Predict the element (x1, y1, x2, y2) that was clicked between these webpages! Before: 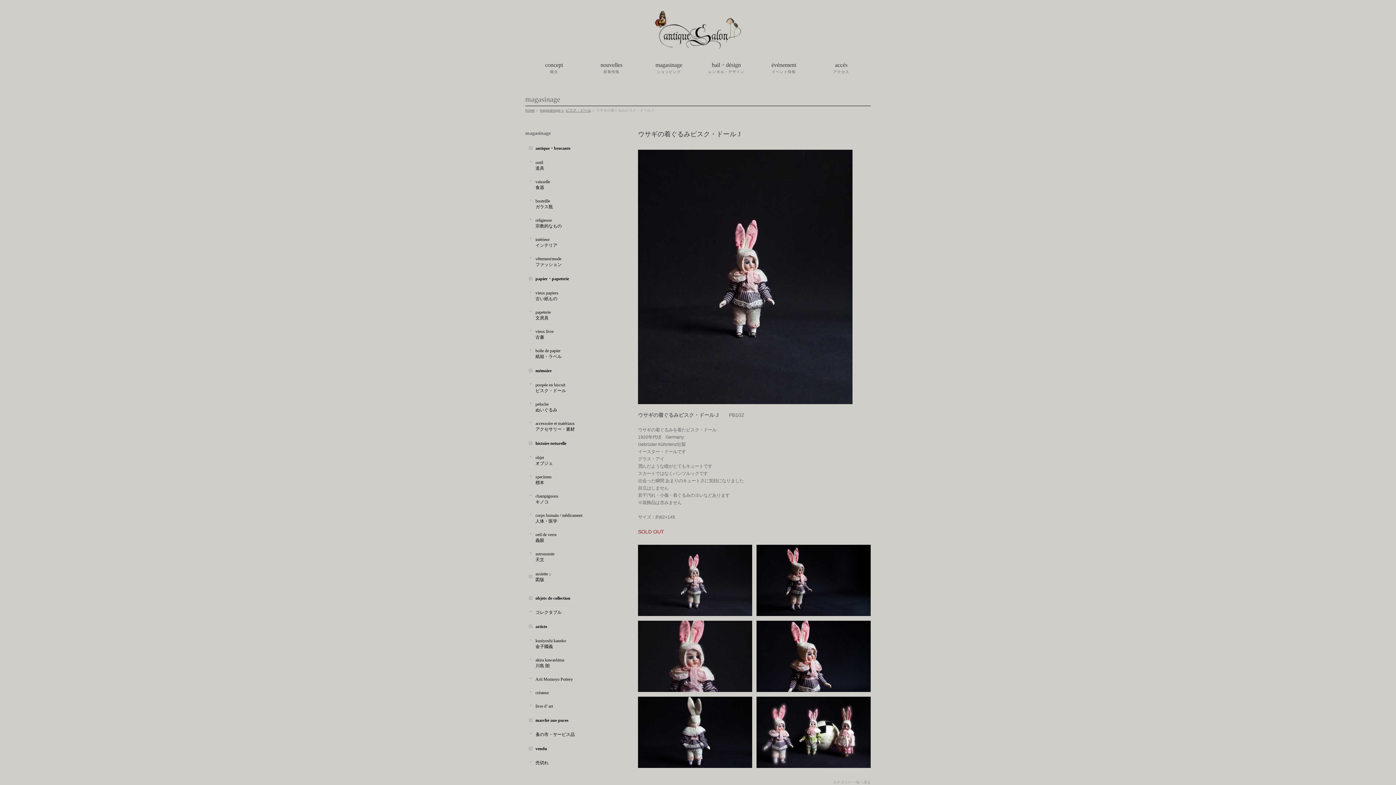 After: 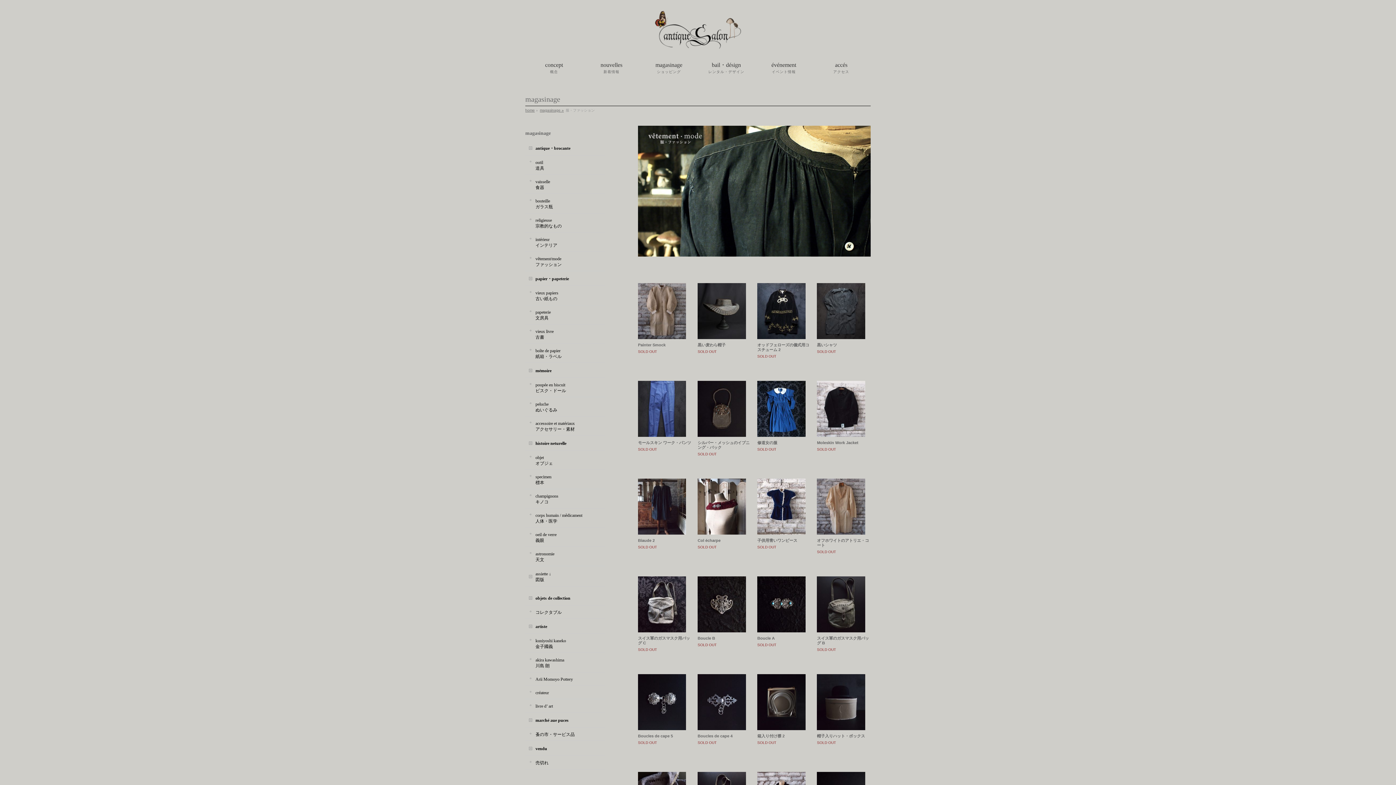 Action: bbox: (525, 252, 605, 270) label: vêtement/mode
ファッション